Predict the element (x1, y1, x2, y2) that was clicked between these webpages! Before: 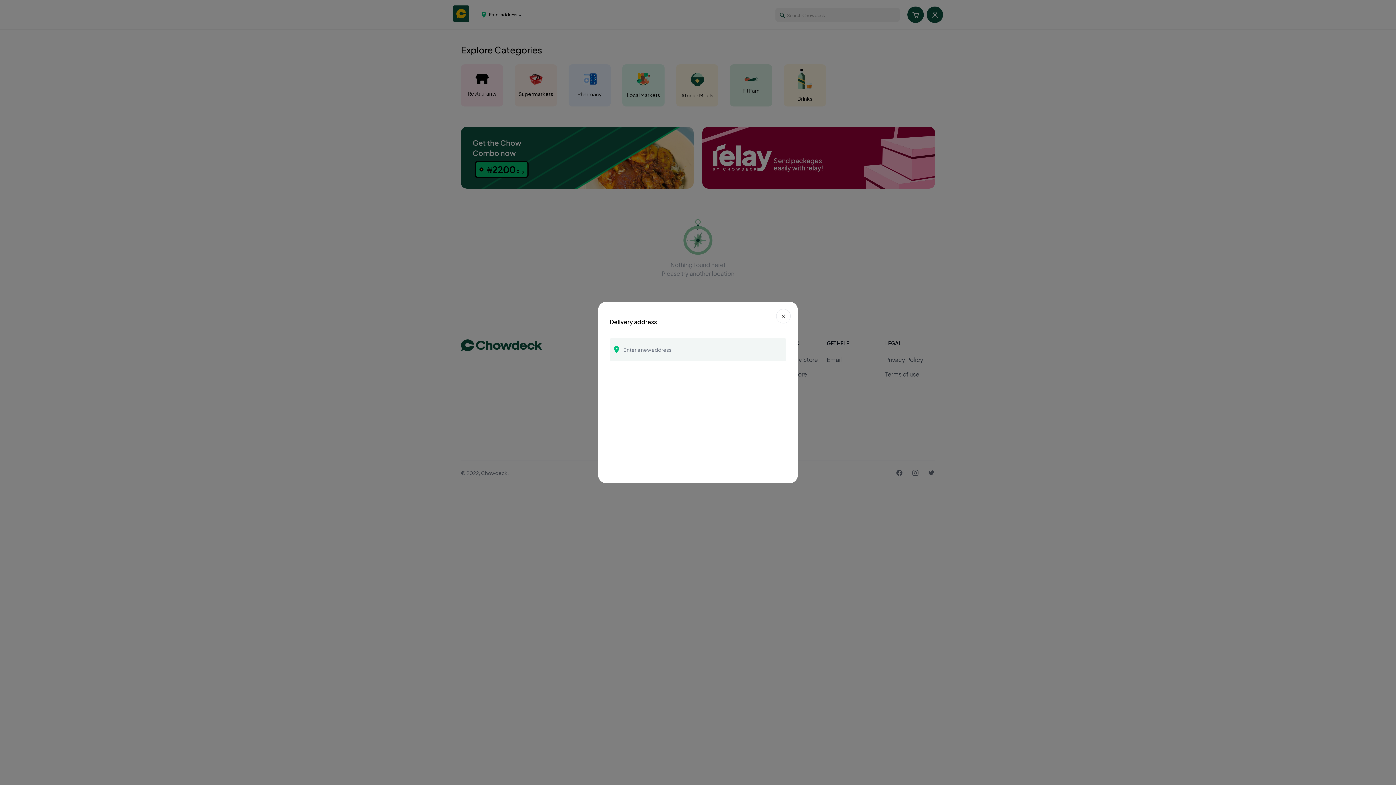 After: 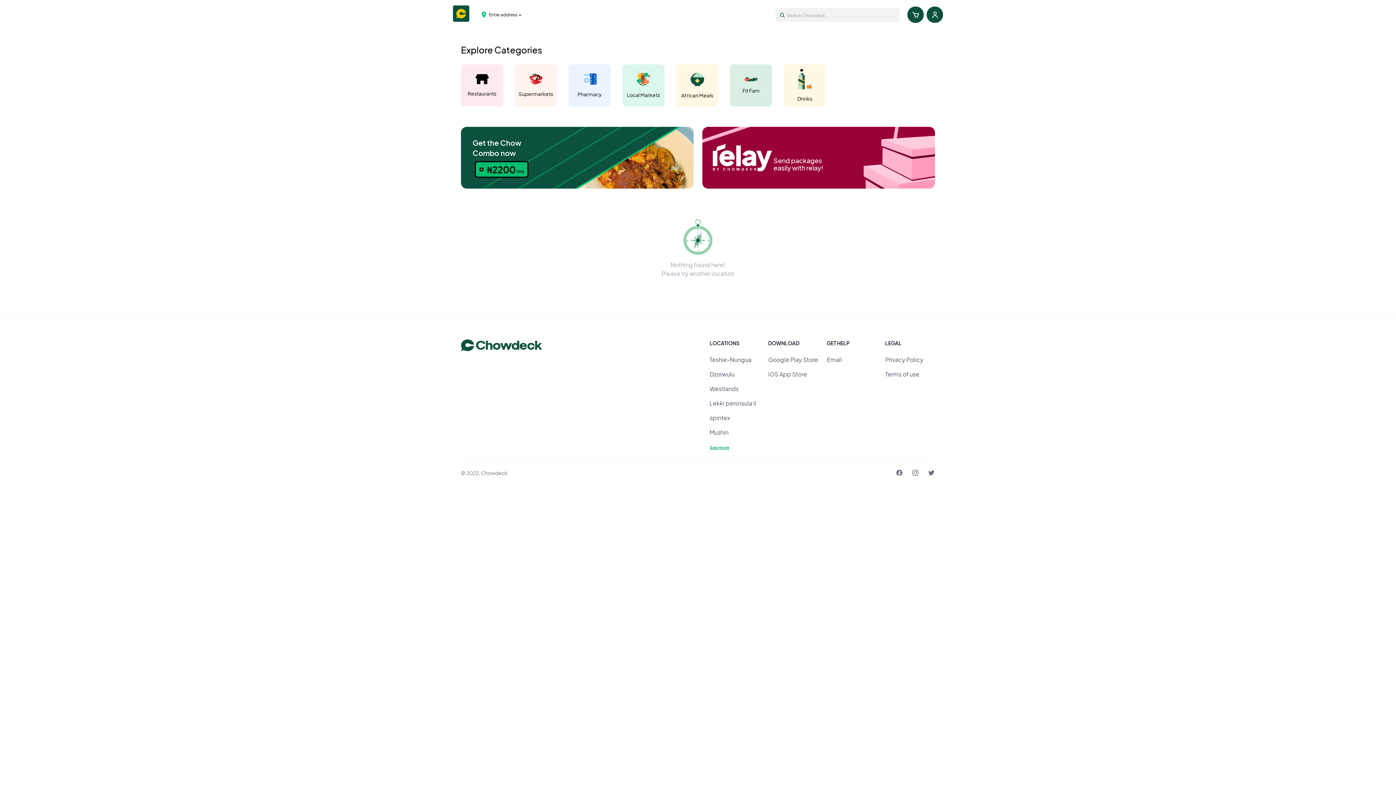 Action: bbox: (776, 309, 790, 323) label: Close